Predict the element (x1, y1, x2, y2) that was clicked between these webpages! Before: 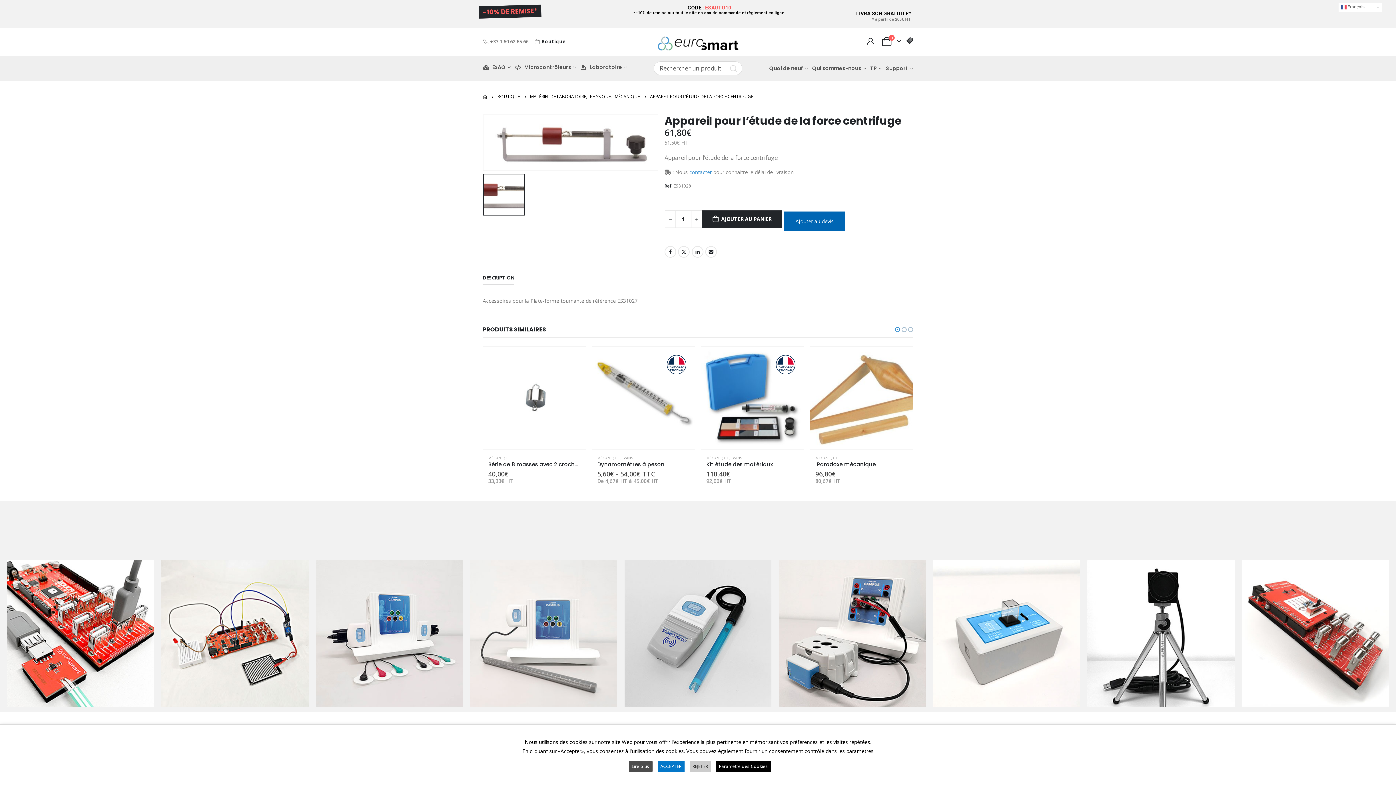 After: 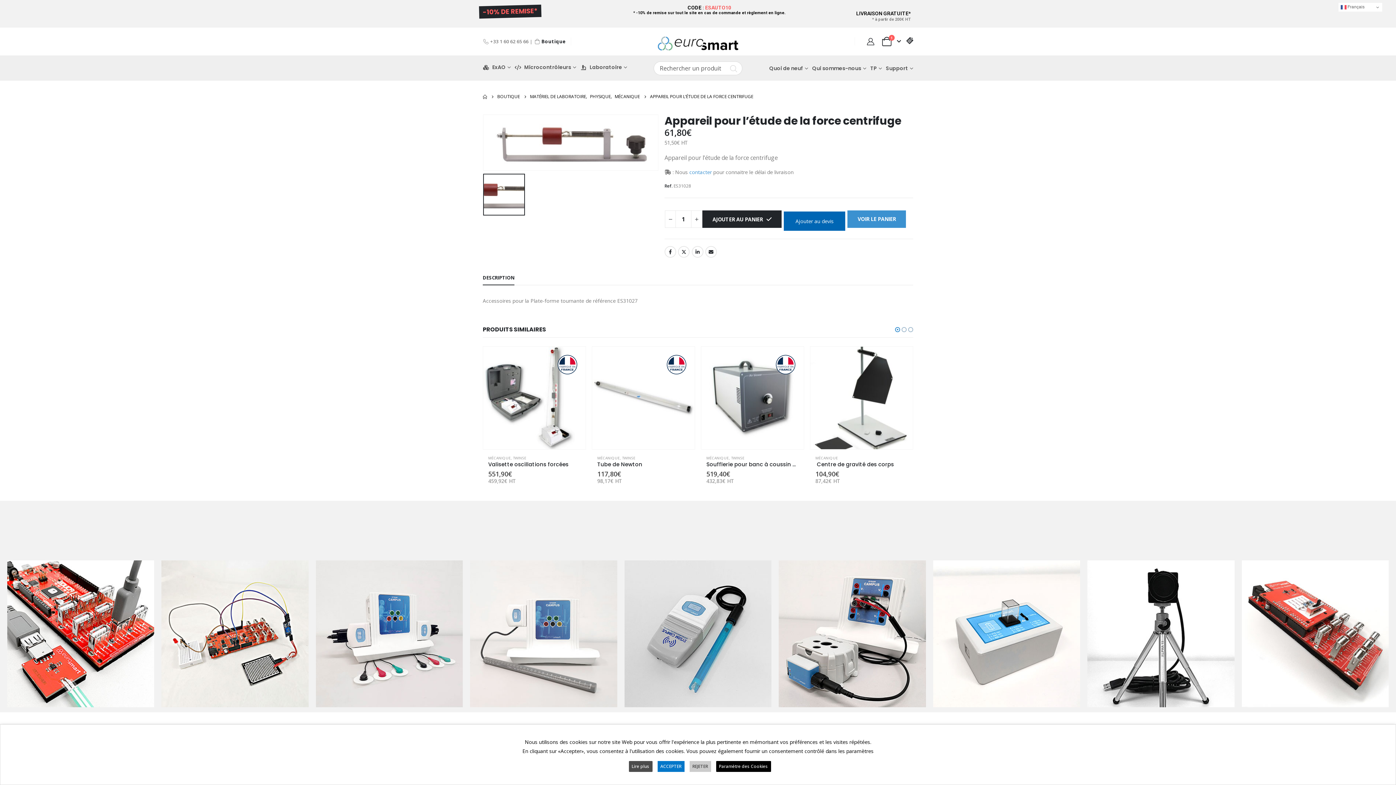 Action: label: AJOUTER AU PANIER bbox: (702, 210, 781, 228)